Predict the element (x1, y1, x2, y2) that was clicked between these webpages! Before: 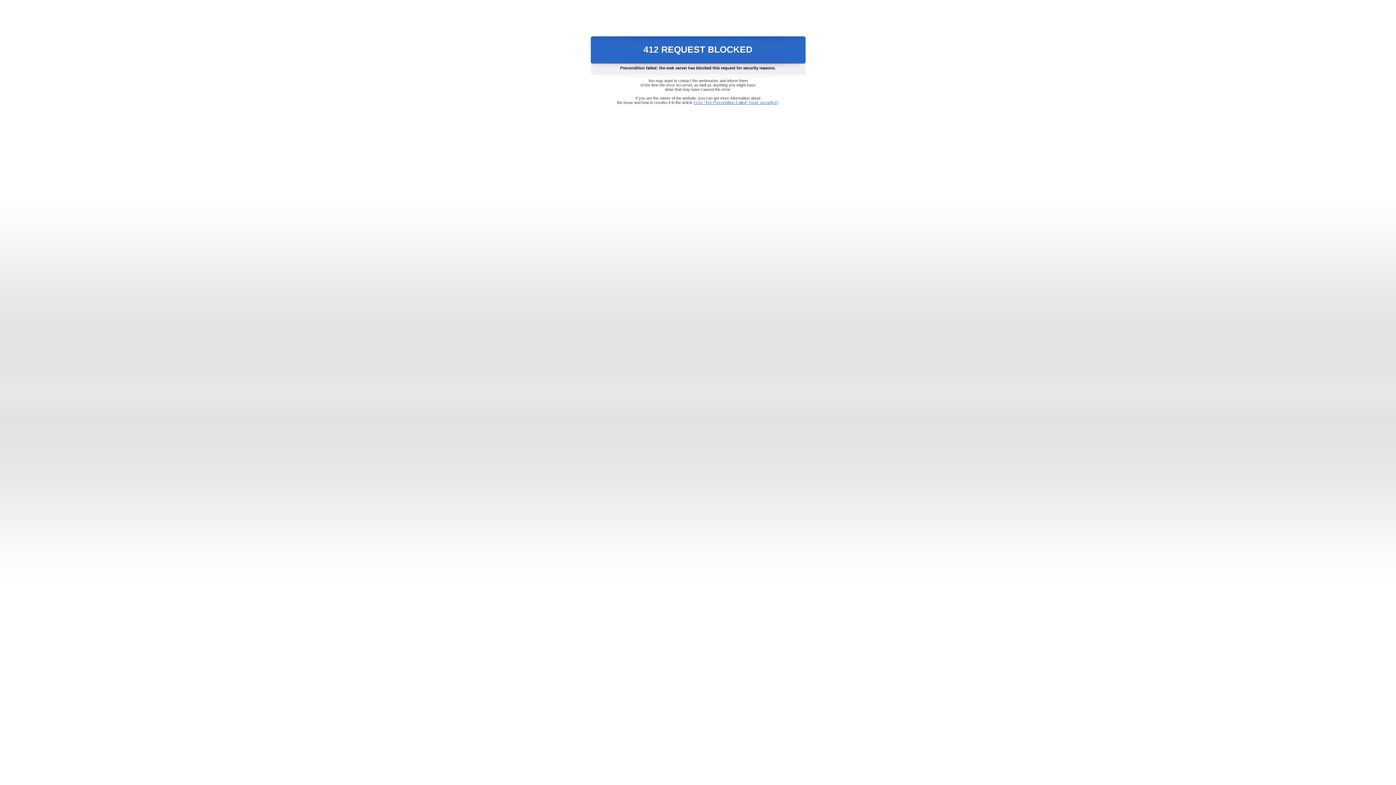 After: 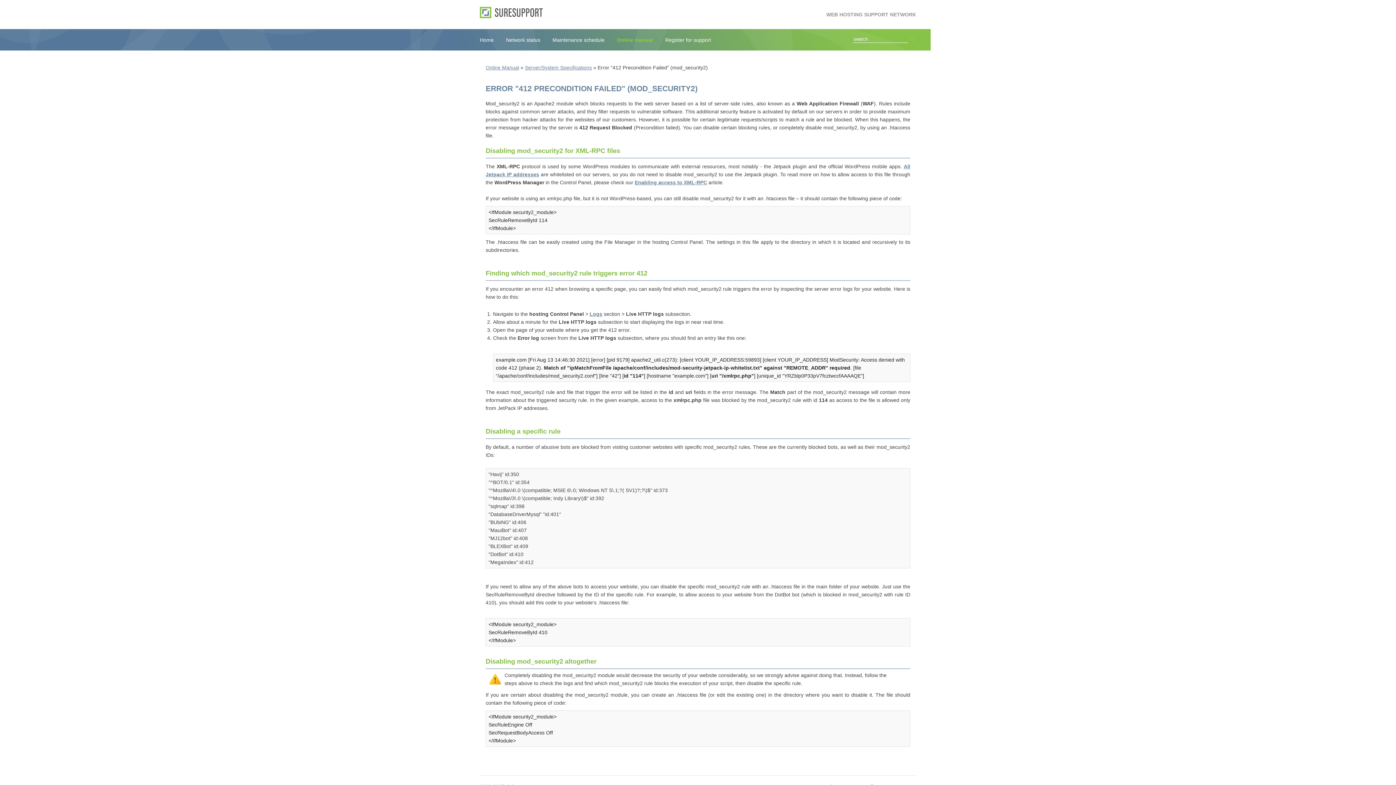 Action: bbox: (693, 100, 778, 104) label: Error "412 Precondition Failed" (mod_security2)